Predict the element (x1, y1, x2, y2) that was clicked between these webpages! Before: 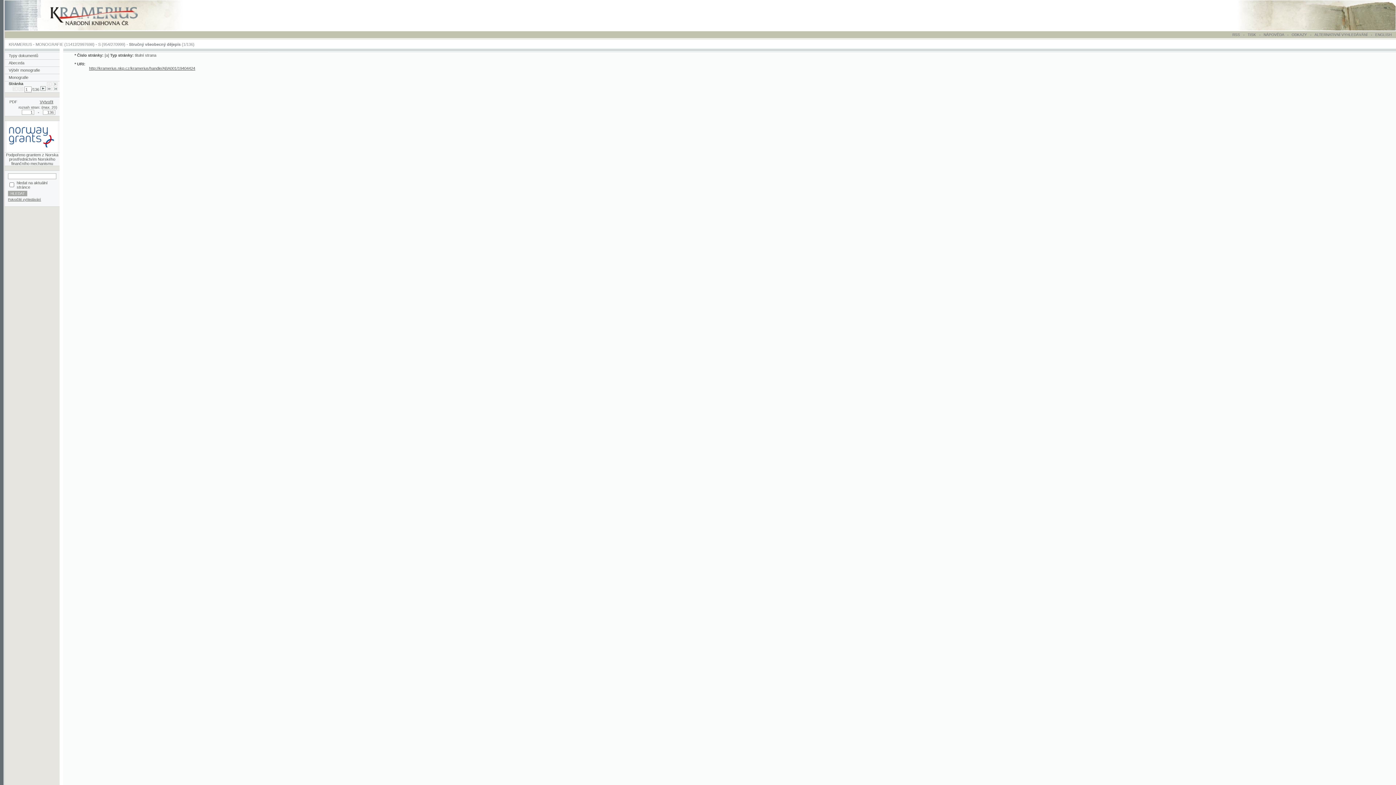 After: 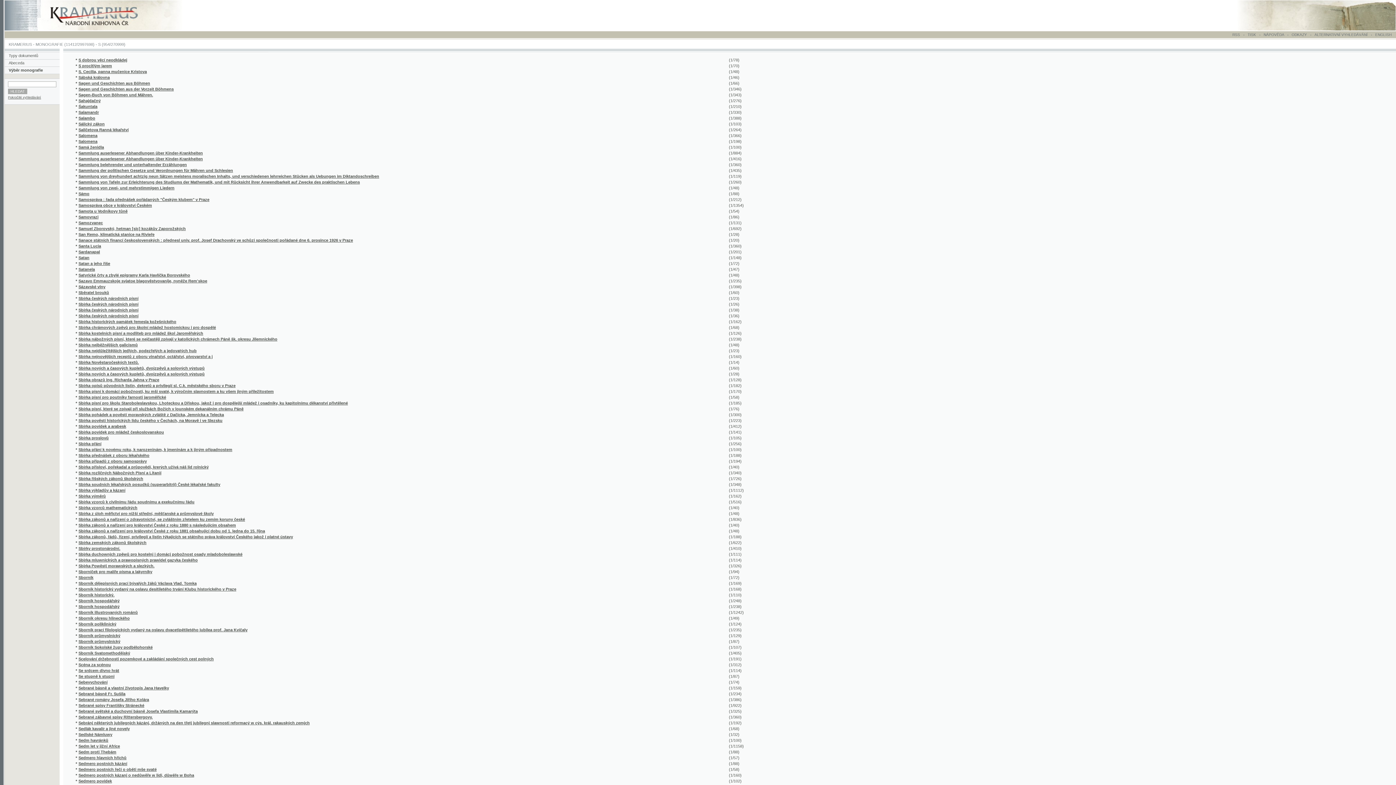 Action: label: S (954/270999) bbox: (98, 42, 125, 46)